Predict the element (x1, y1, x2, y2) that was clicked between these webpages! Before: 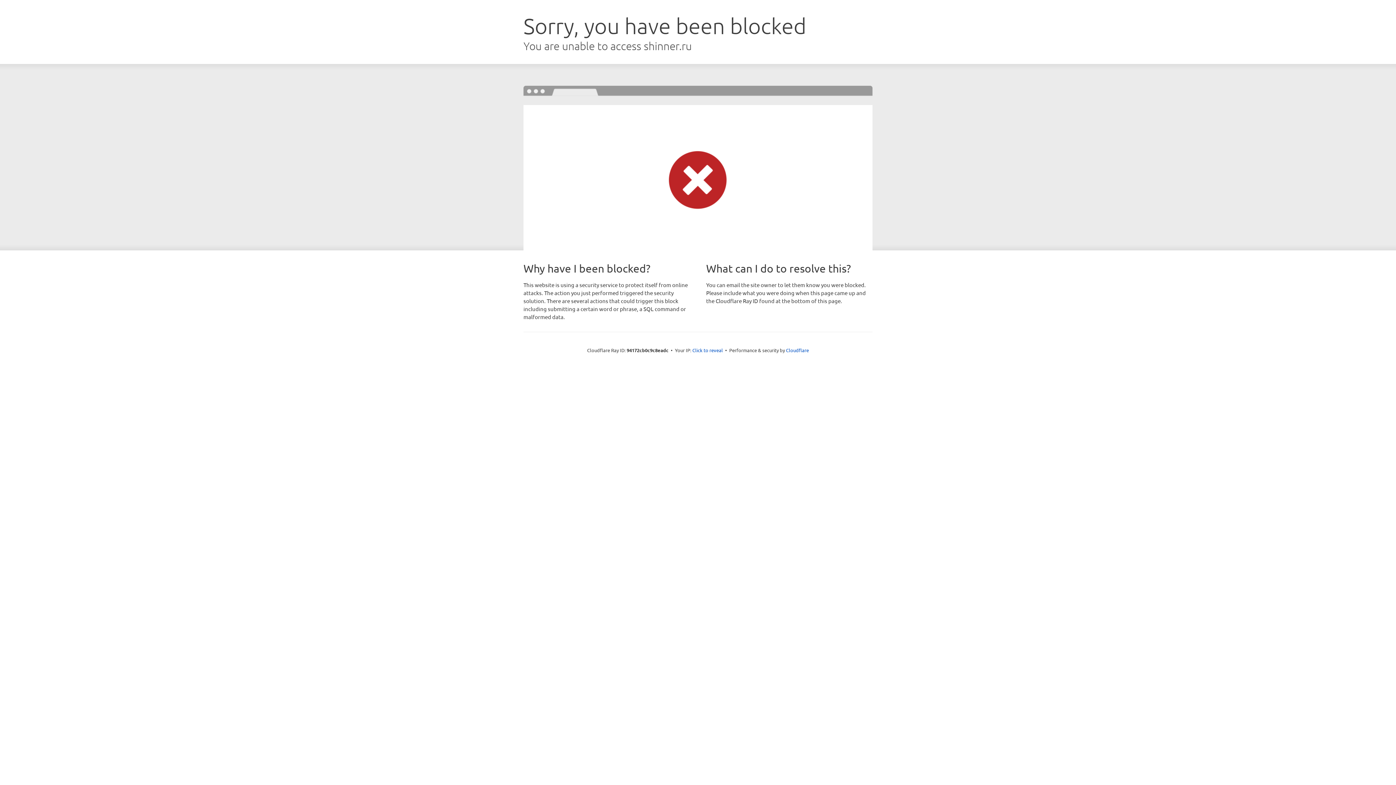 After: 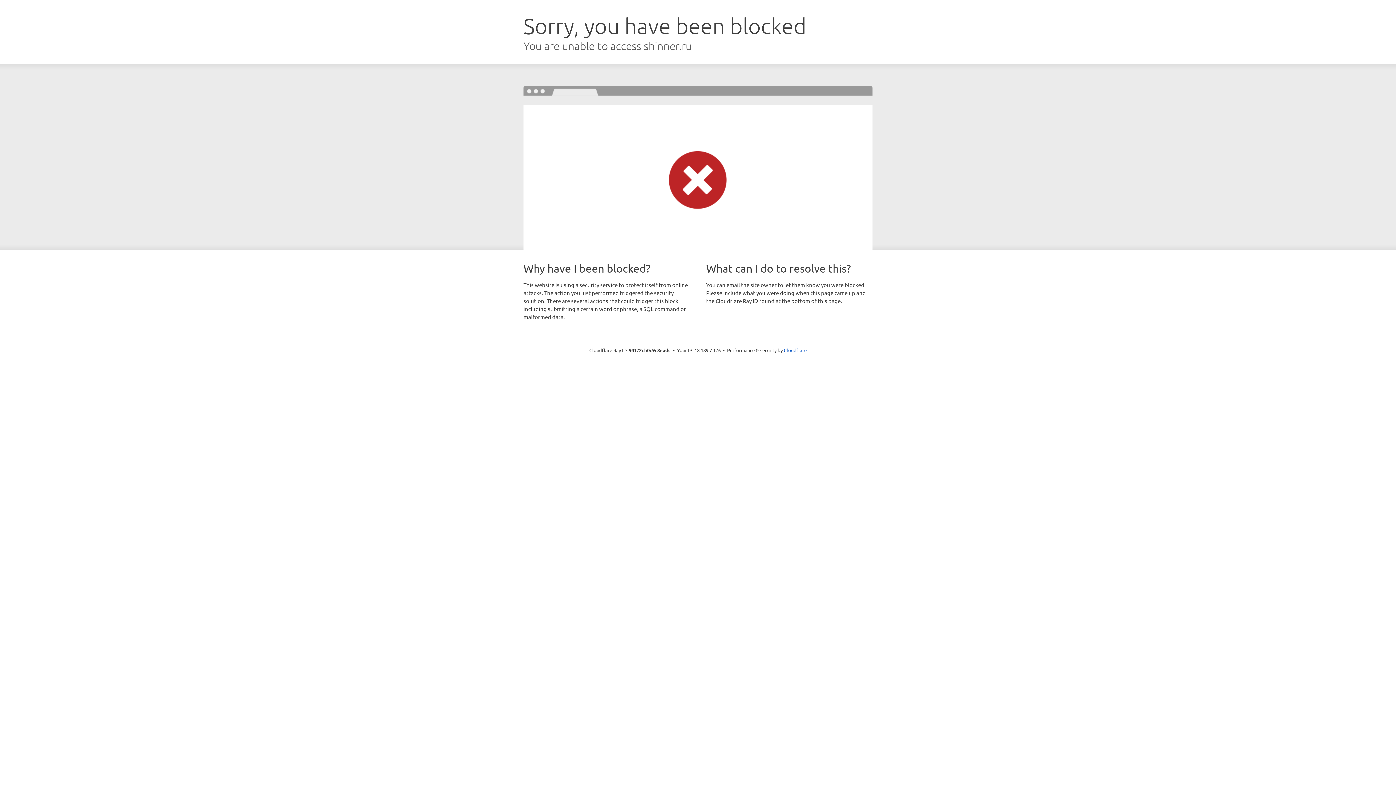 Action: bbox: (692, 346, 723, 353) label: Click to reveal